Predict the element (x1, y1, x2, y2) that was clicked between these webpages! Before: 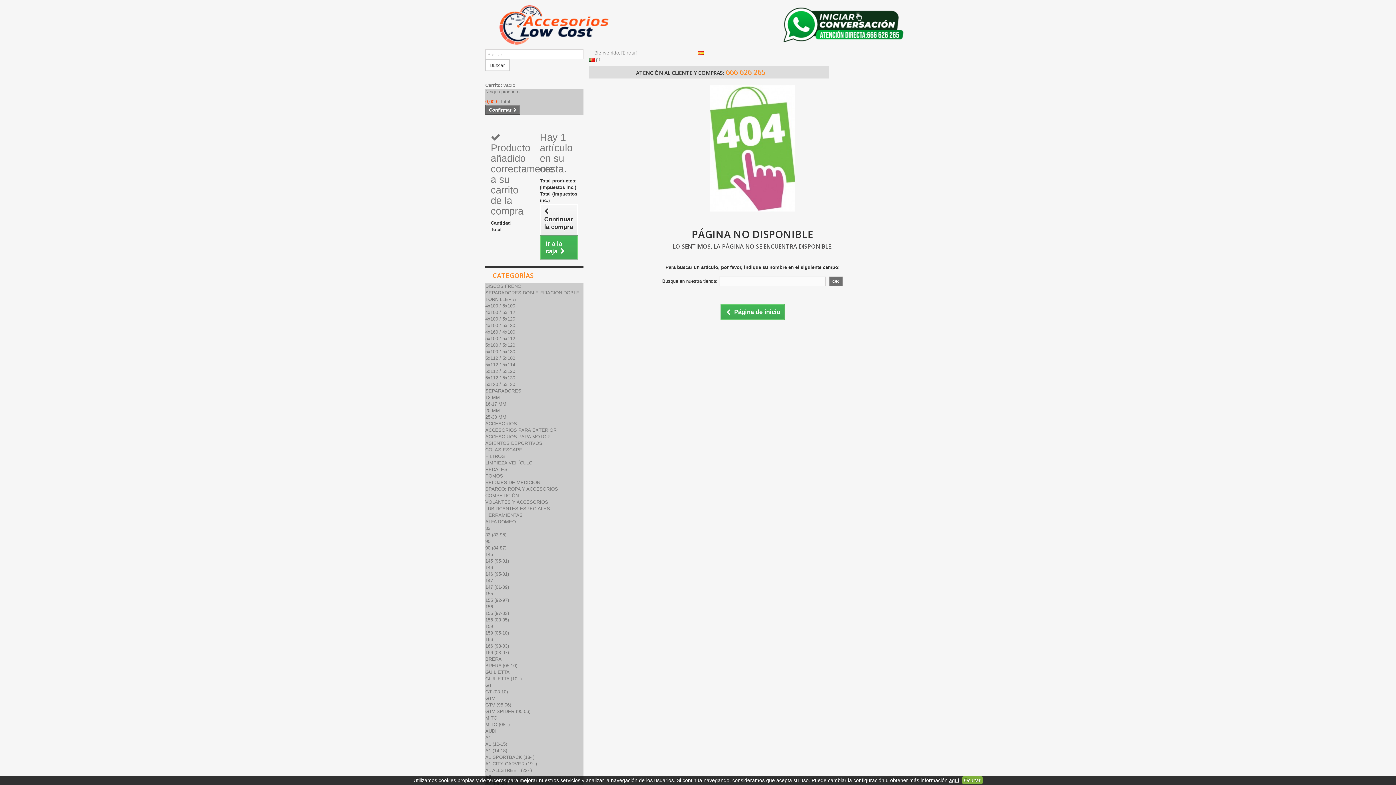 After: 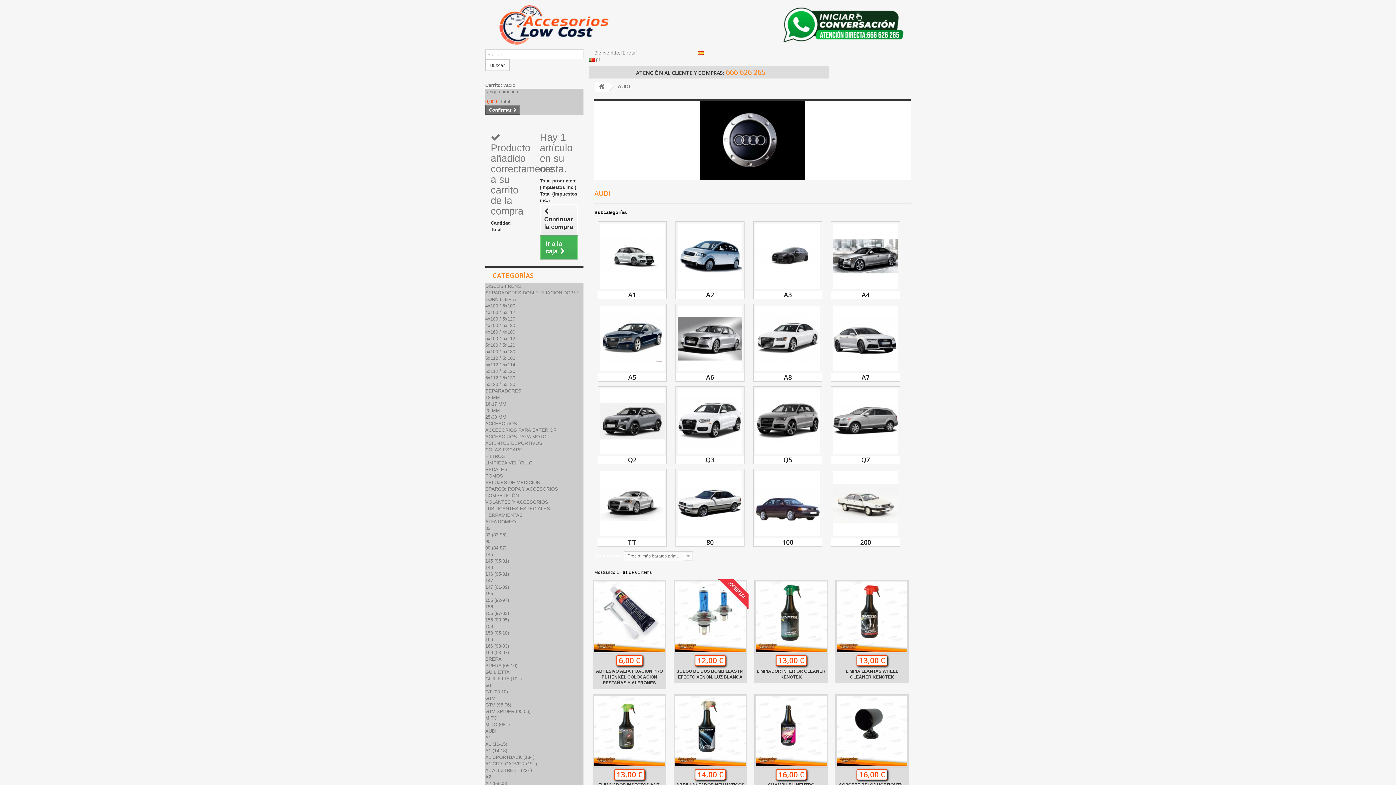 Action: bbox: (485, 728, 496, 734) label: AUDI